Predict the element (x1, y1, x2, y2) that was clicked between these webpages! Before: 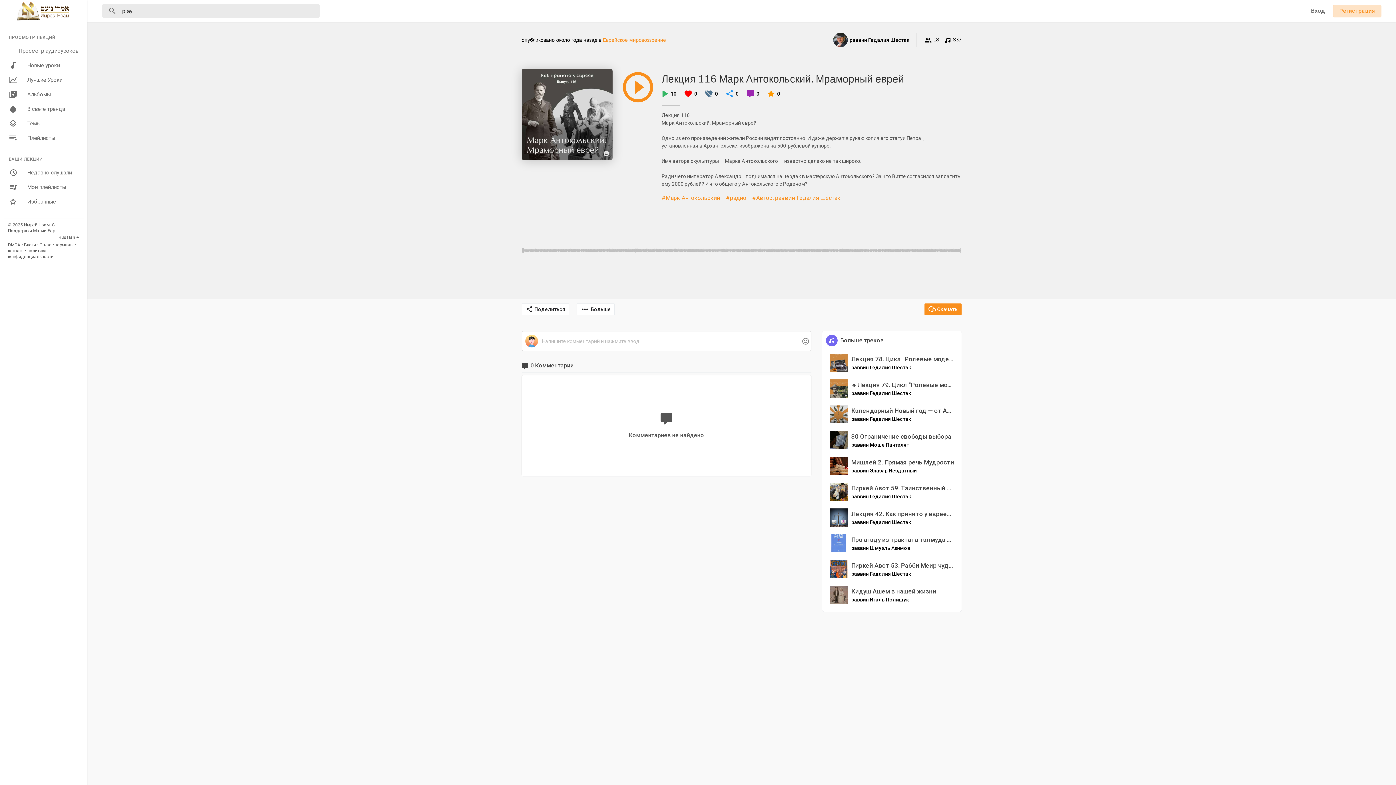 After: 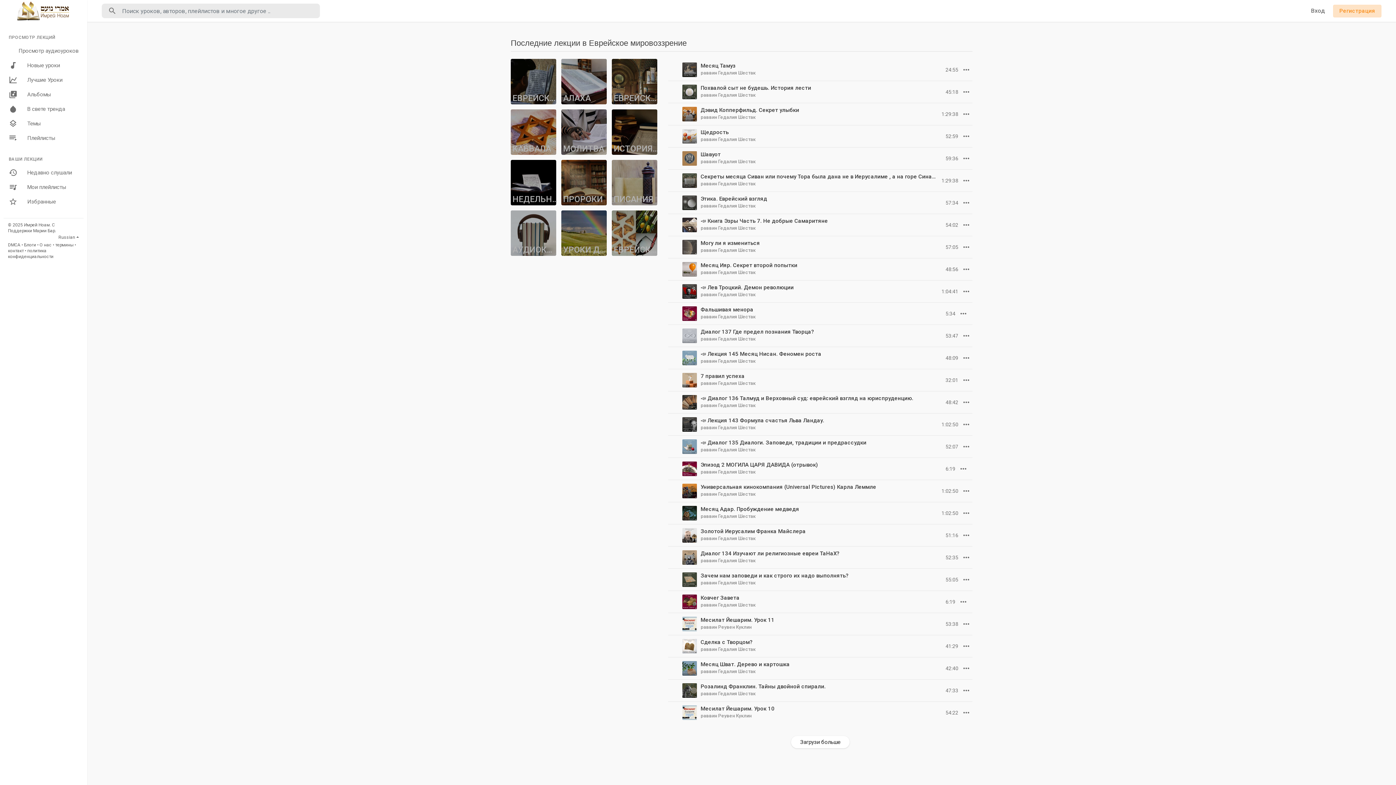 Action: label: Еврейское мировоззрение bbox: (602, 36, 666, 43)